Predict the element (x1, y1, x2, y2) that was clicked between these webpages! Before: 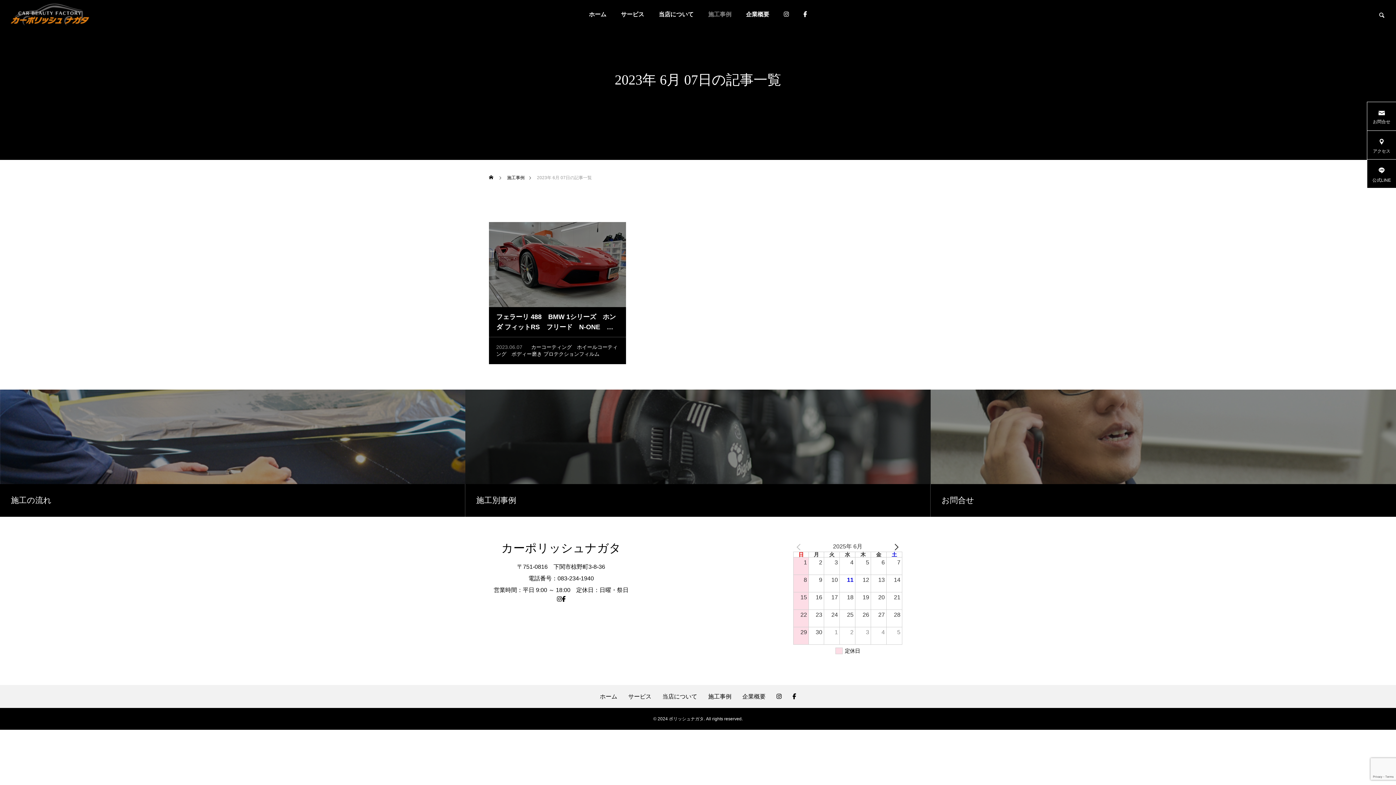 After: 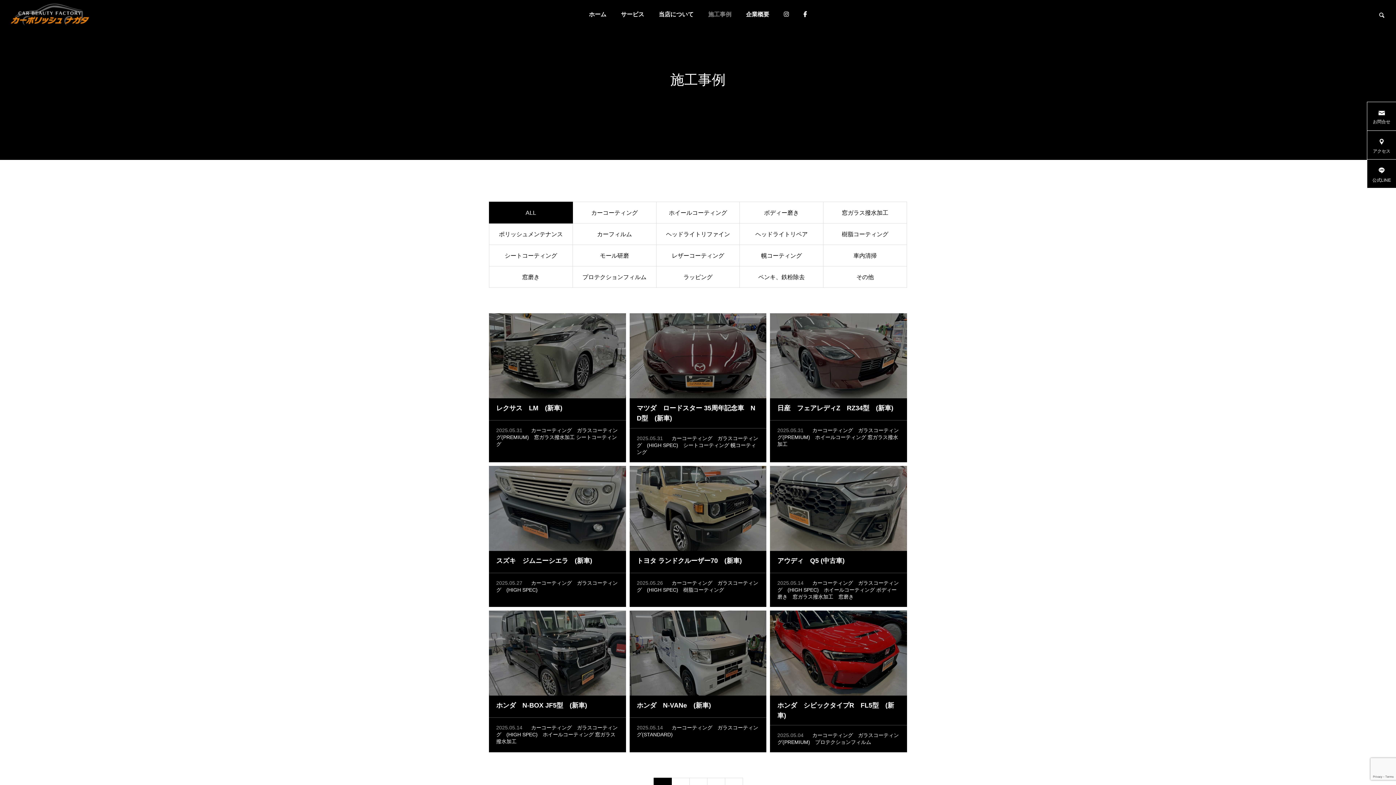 Action: bbox: (701, 0, 738, 29) label: 施工事例